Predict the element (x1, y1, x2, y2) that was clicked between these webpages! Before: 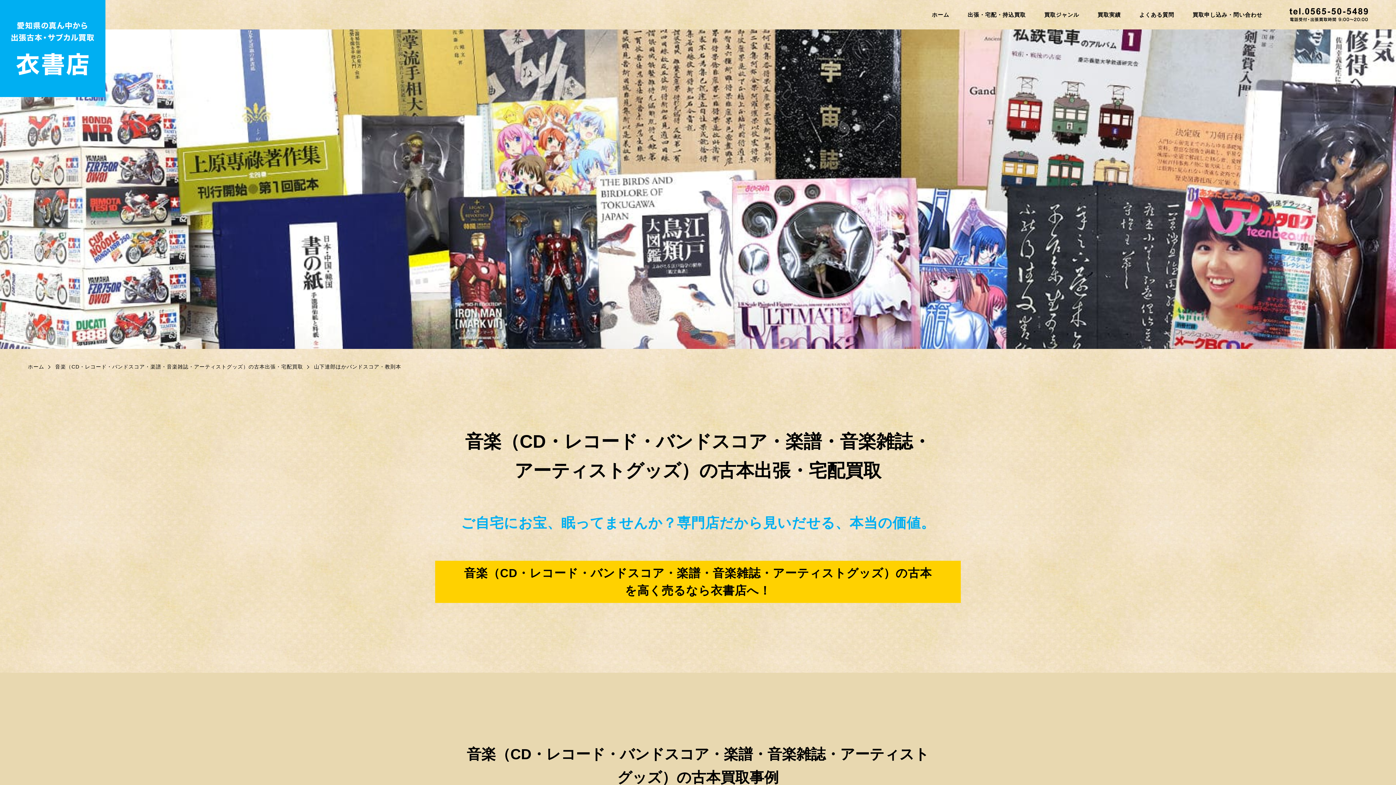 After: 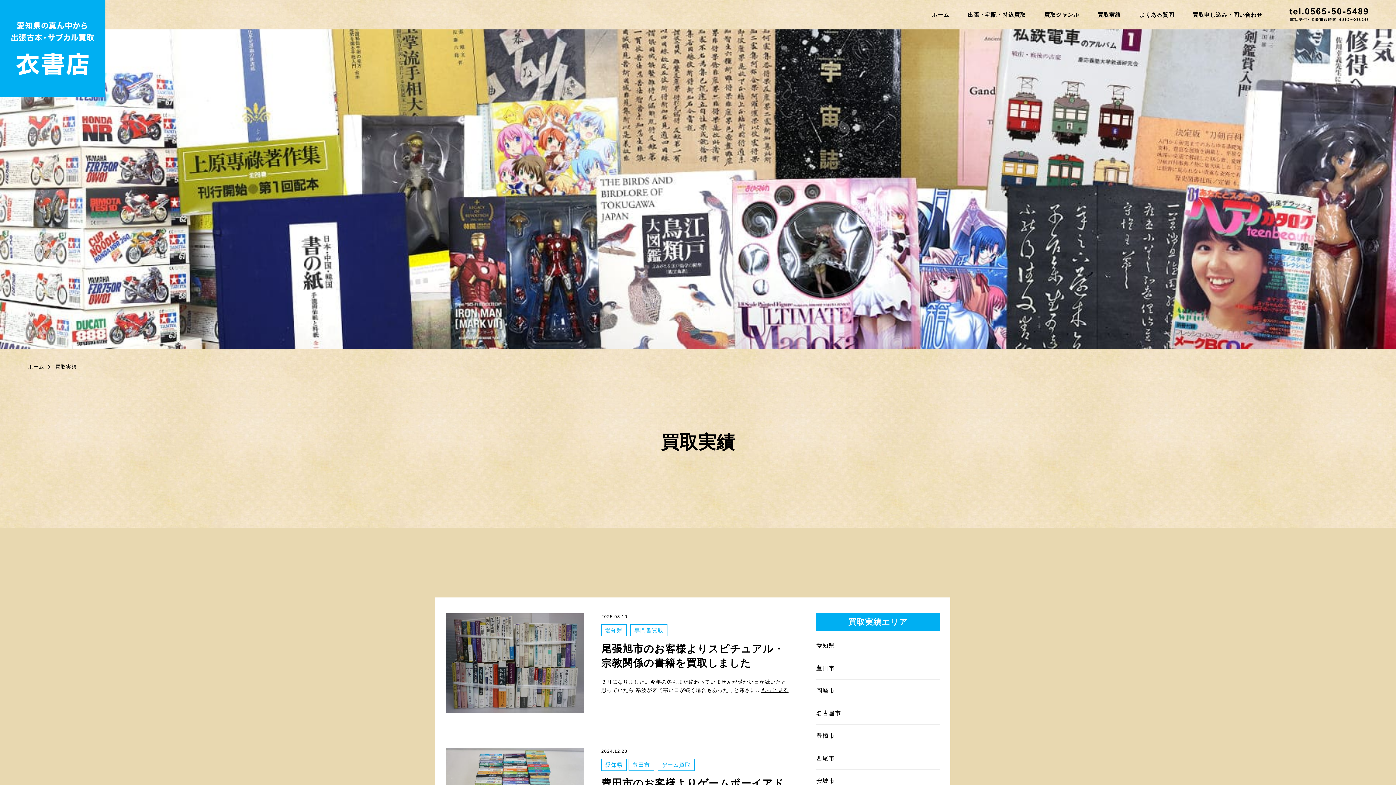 Action: bbox: (1097, 11, 1121, 19) label: 買取実績